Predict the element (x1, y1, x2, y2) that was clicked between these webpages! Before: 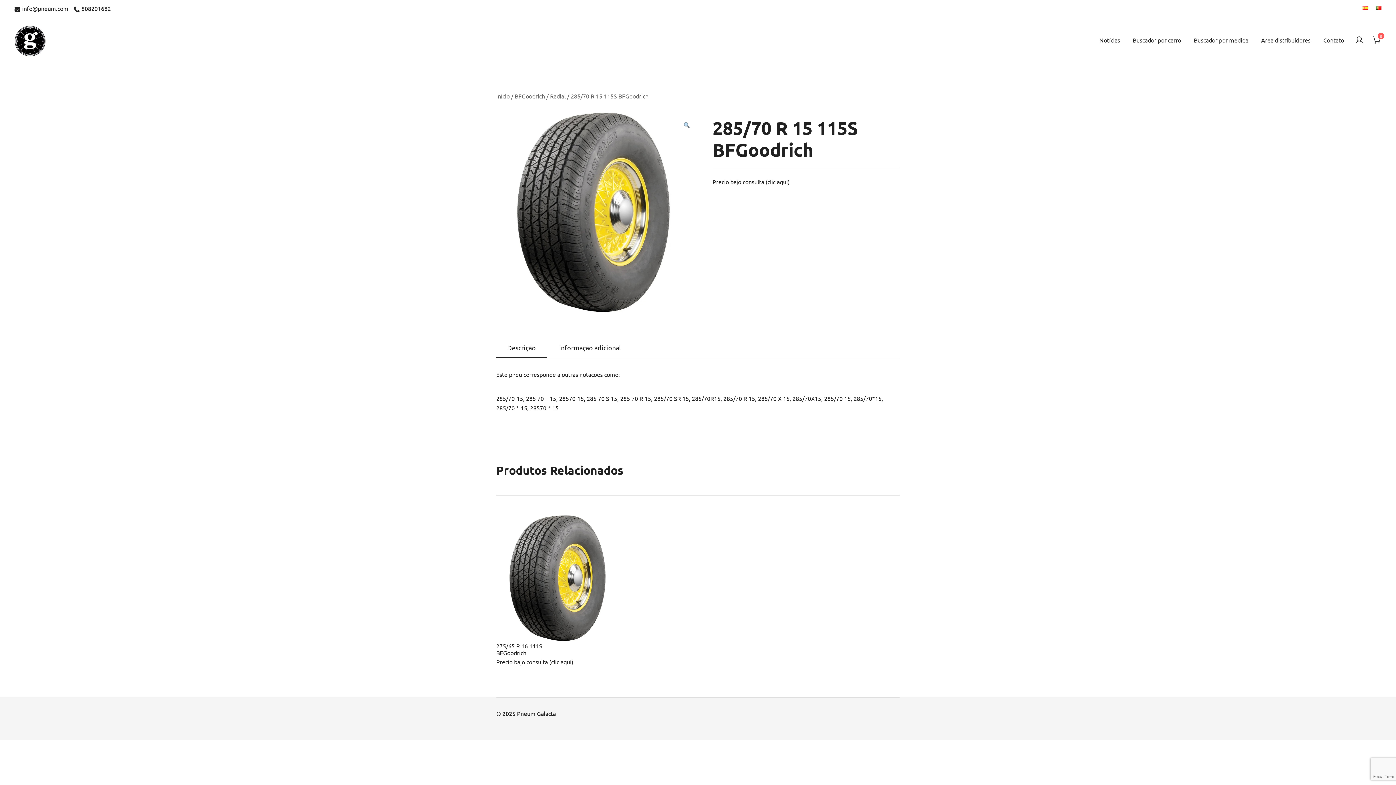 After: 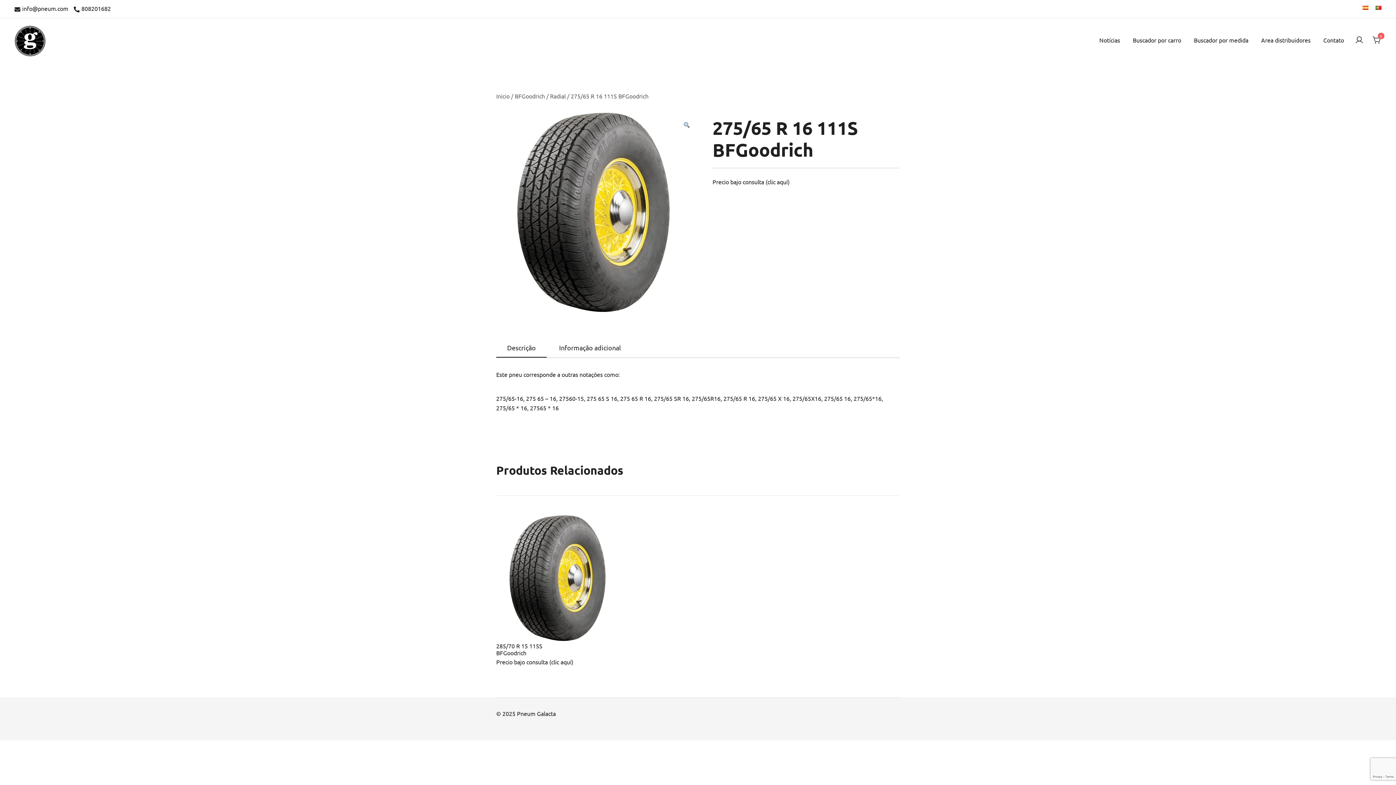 Action: bbox: (500, 618, 527, 638) label: Leia mais sobre “275/65 R 16 111S BFGoodrich”